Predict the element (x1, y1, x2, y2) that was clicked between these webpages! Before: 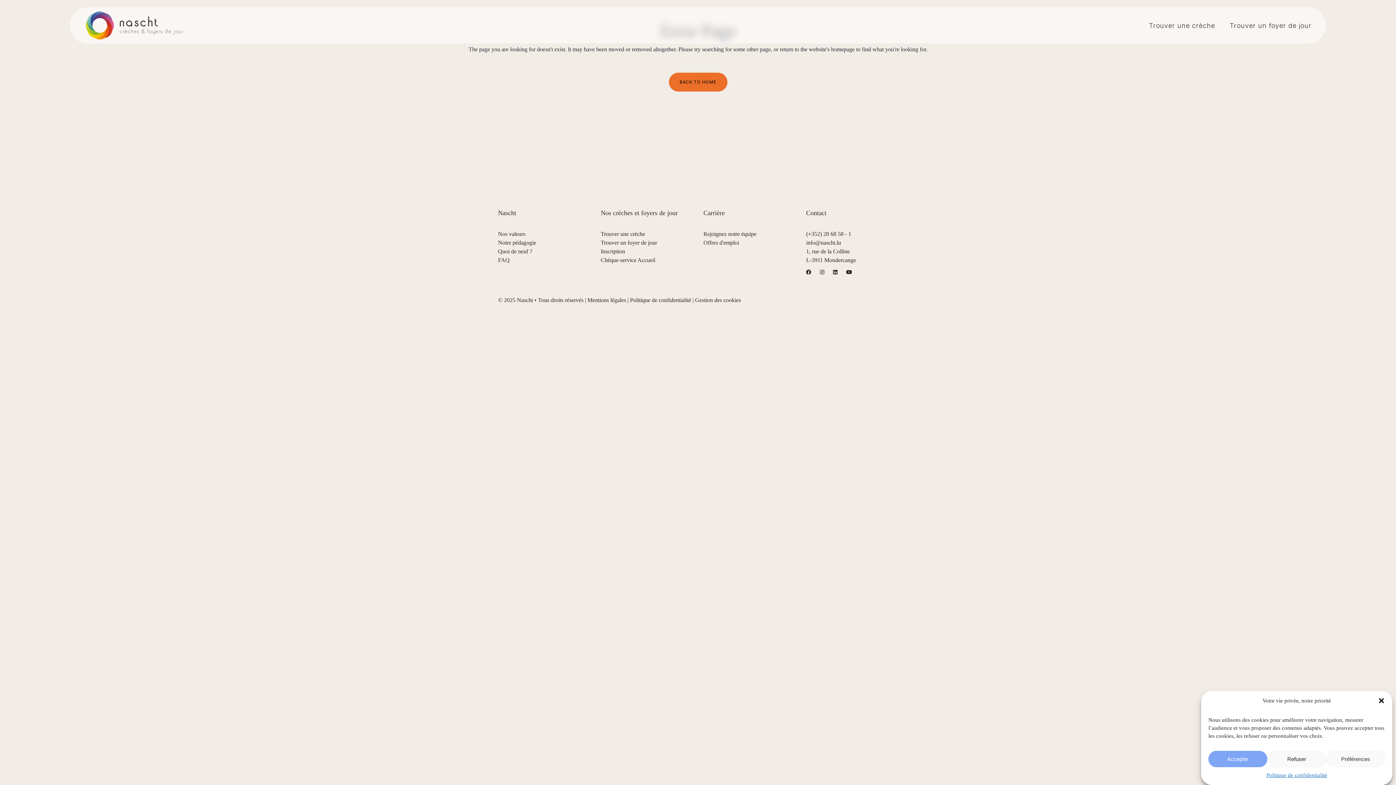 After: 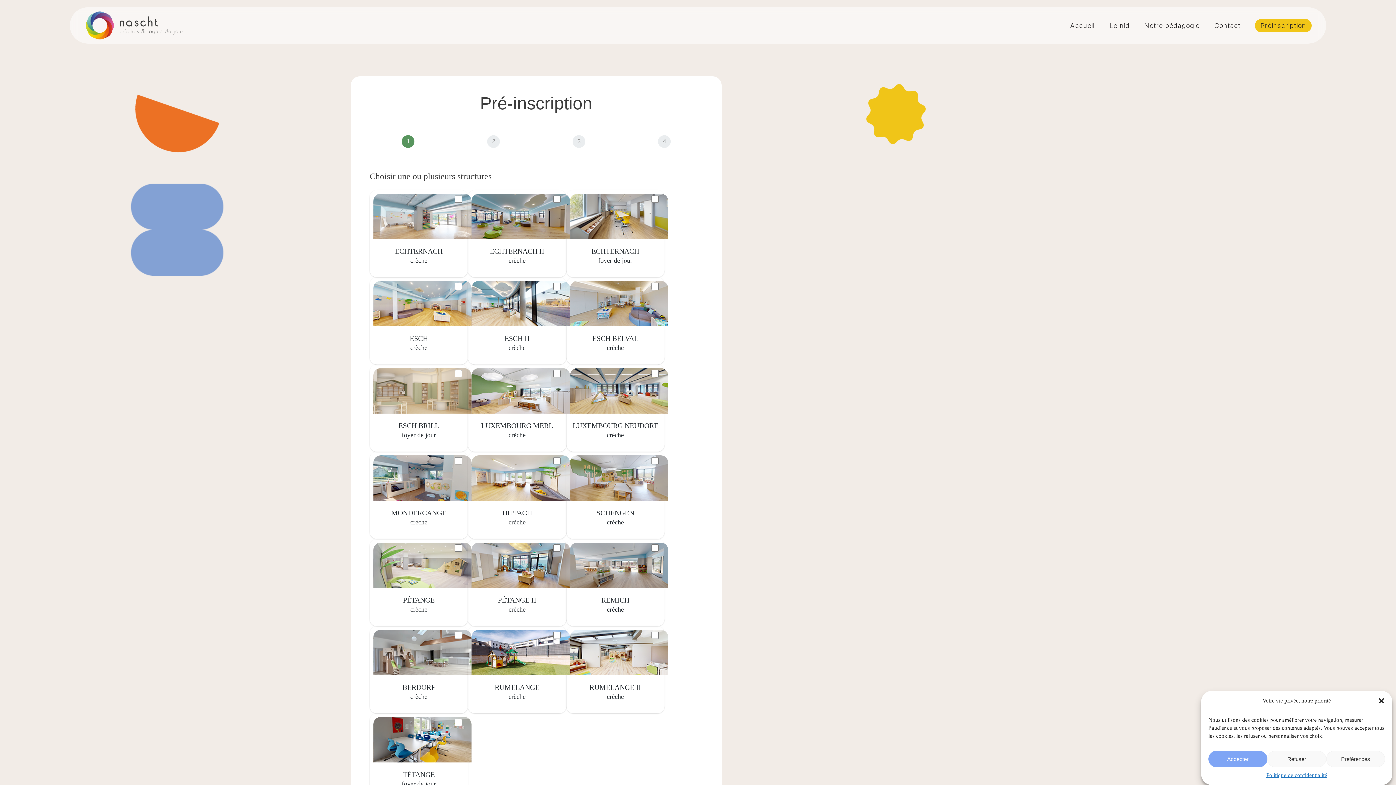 Action: bbox: (600, 247, 625, 255) label: Inscription